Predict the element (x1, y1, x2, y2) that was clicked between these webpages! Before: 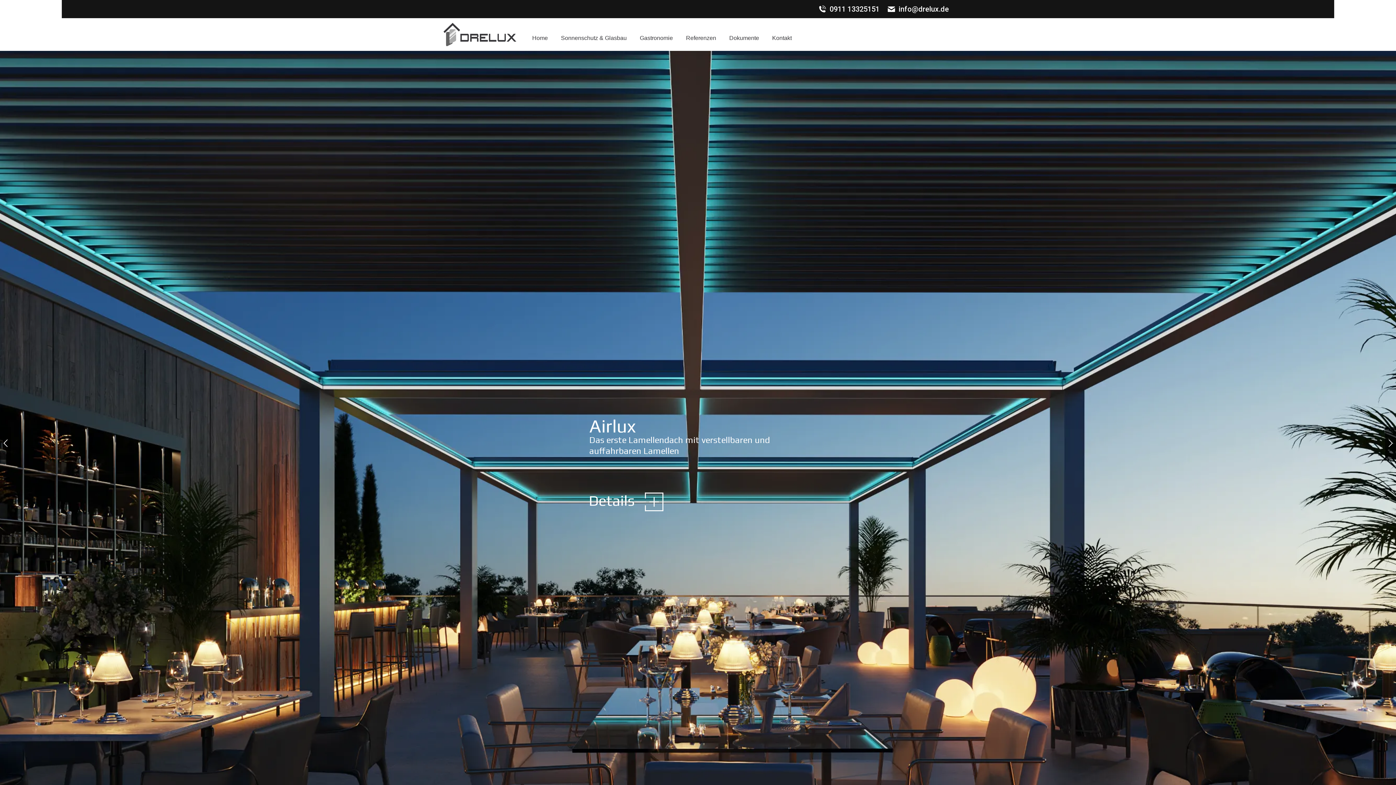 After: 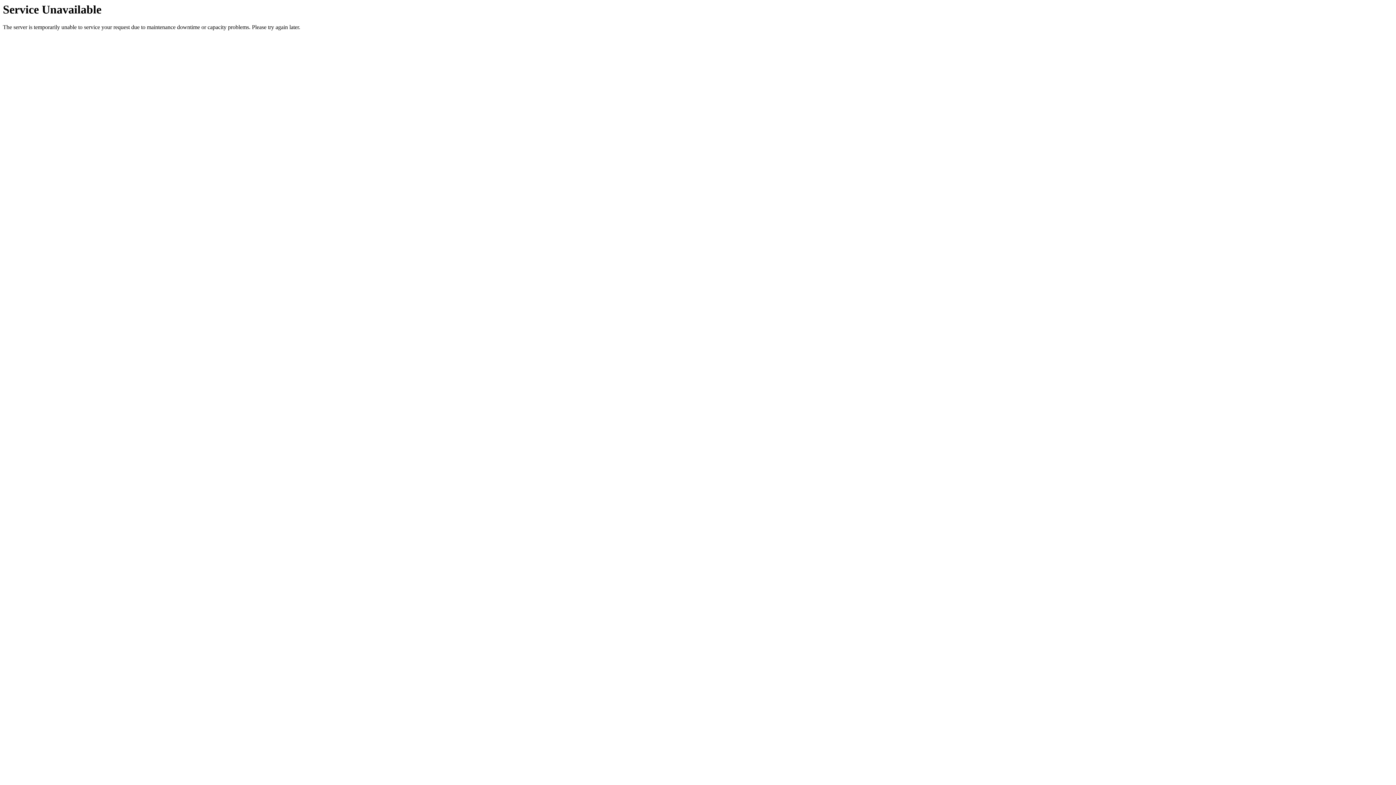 Action: bbox: (635, 492, 663, 511)